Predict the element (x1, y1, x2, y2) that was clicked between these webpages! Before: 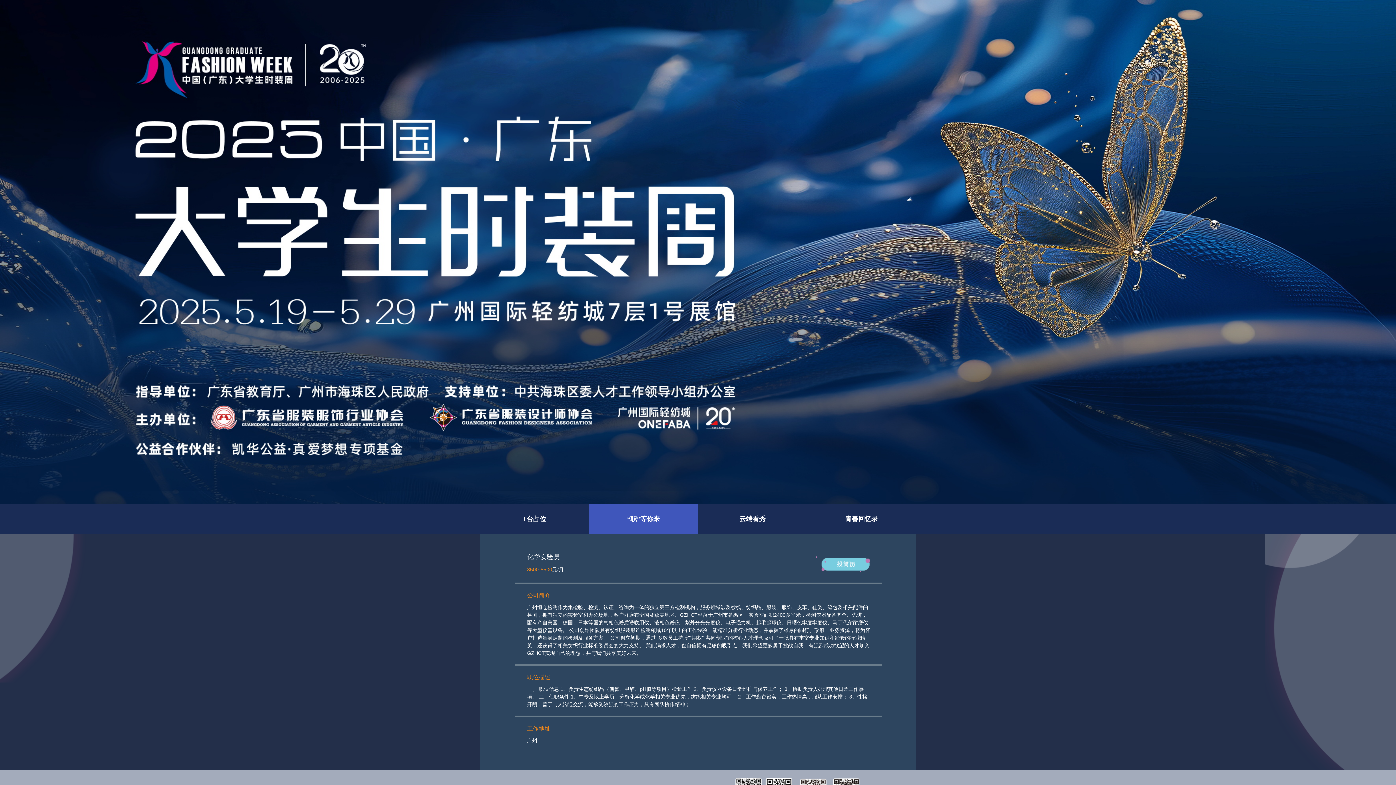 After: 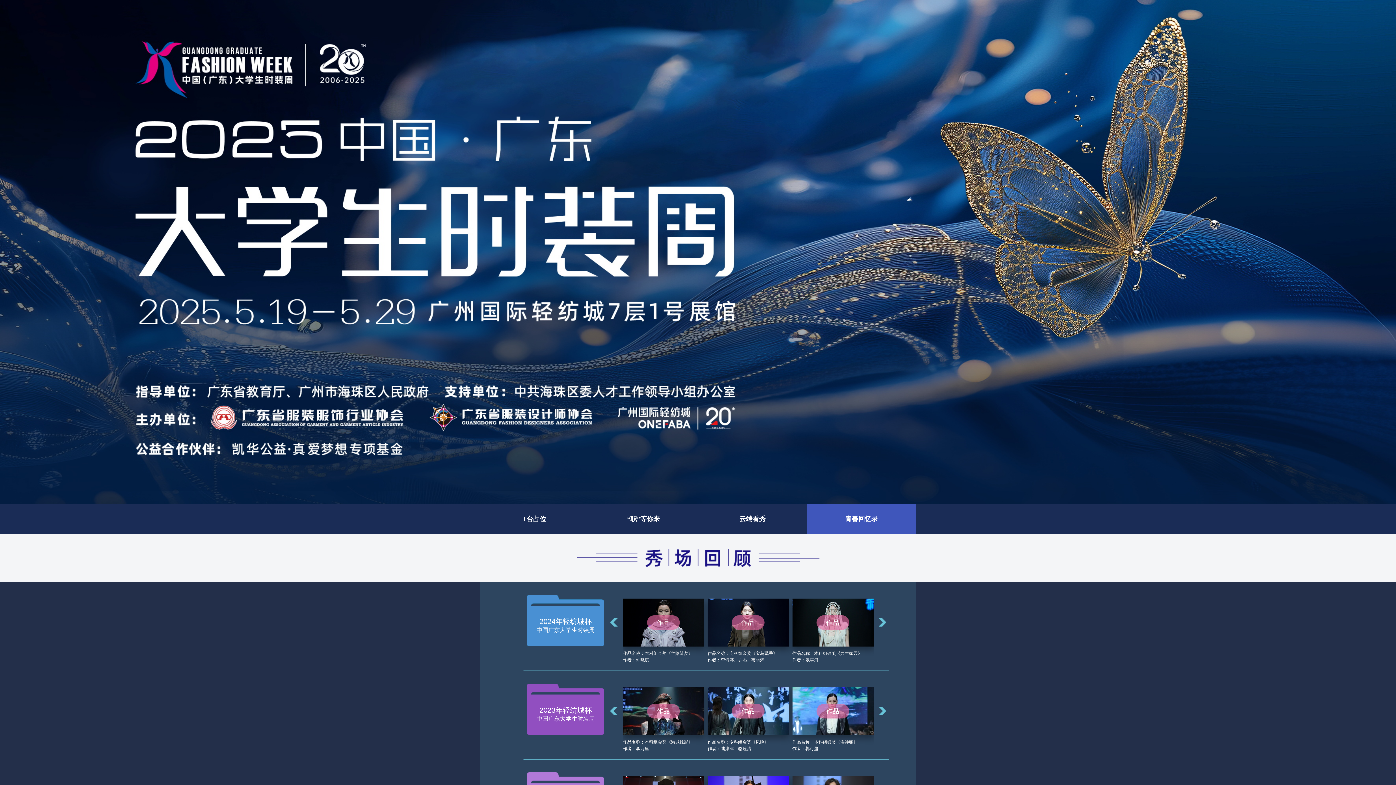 Action: bbox: (807, 504, 916, 534) label: 青春回忆录